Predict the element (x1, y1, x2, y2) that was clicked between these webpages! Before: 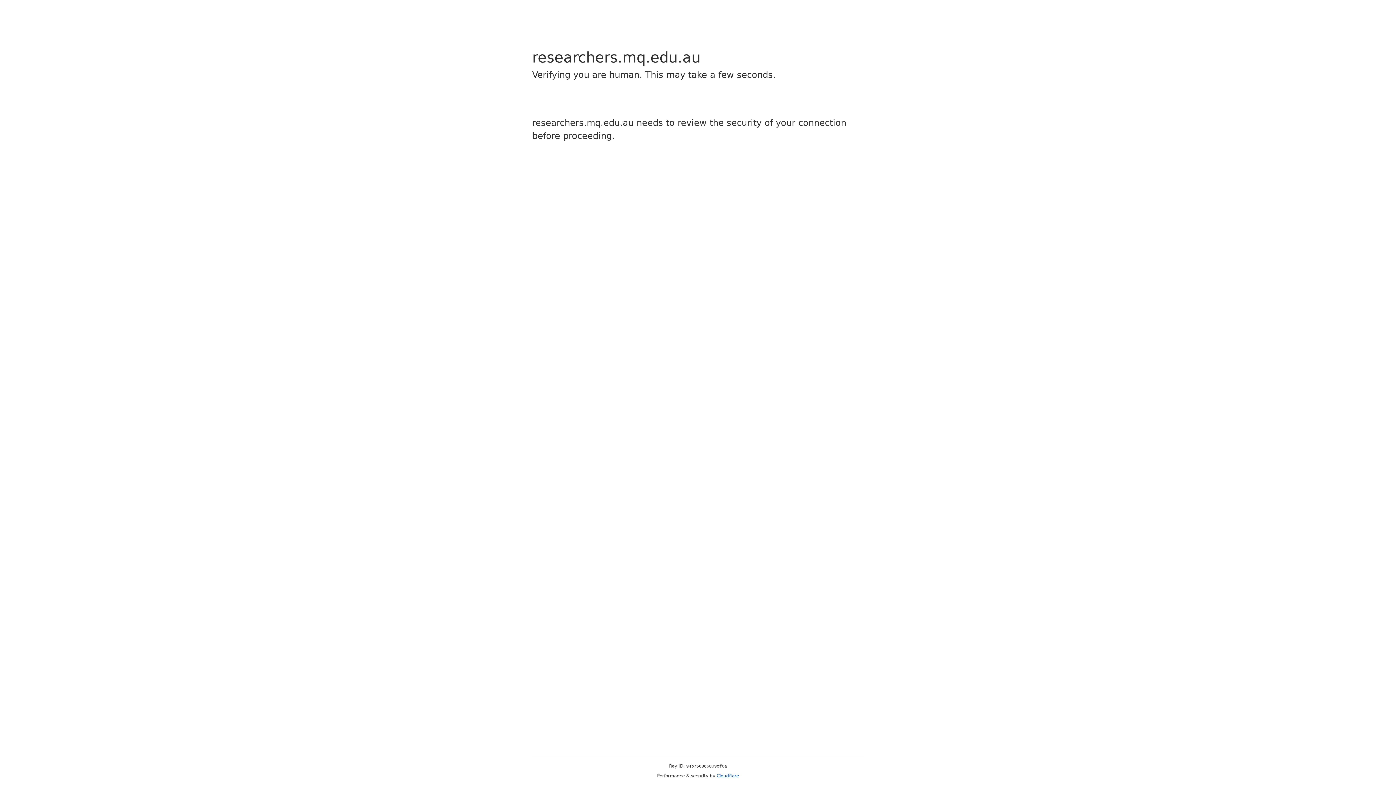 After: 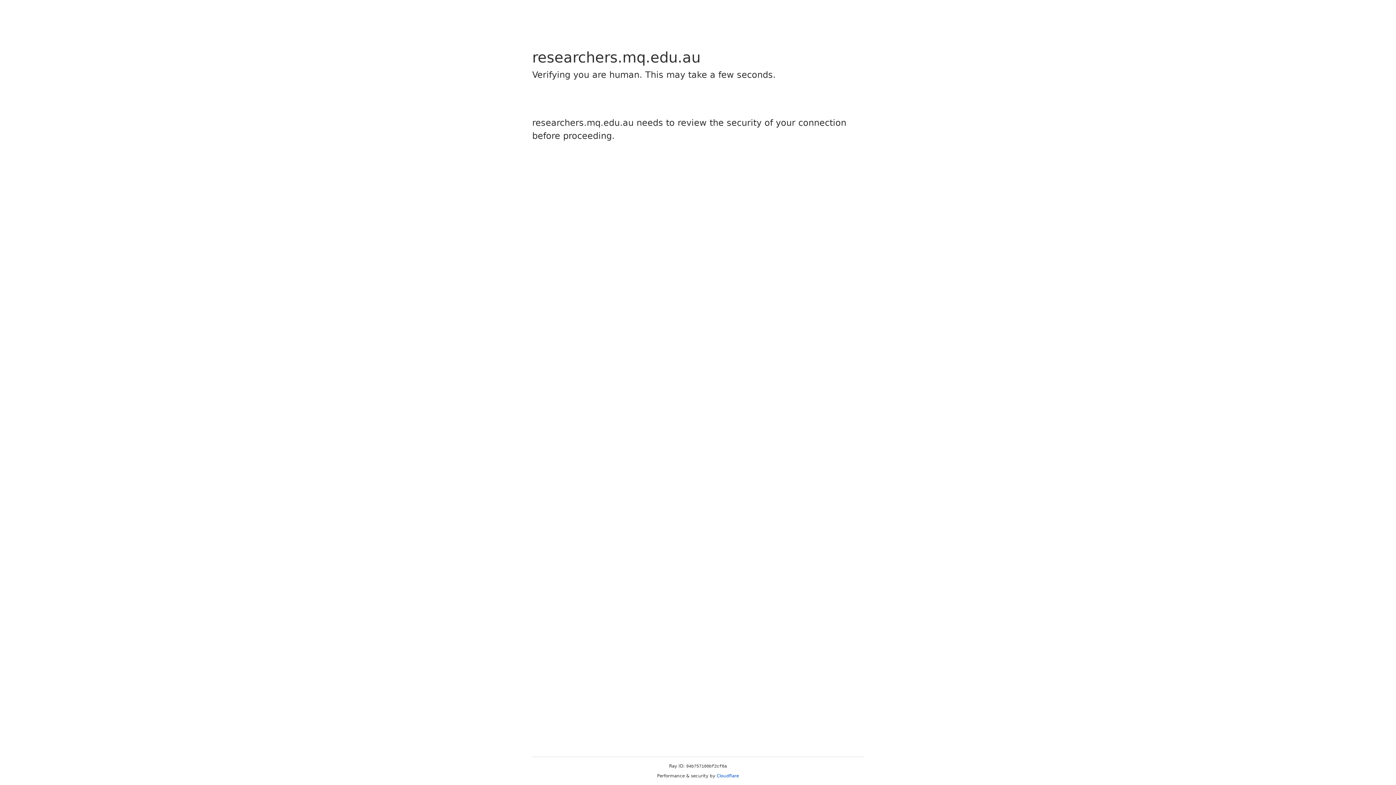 Action: bbox: (716, 773, 739, 778) label: Cloudflare